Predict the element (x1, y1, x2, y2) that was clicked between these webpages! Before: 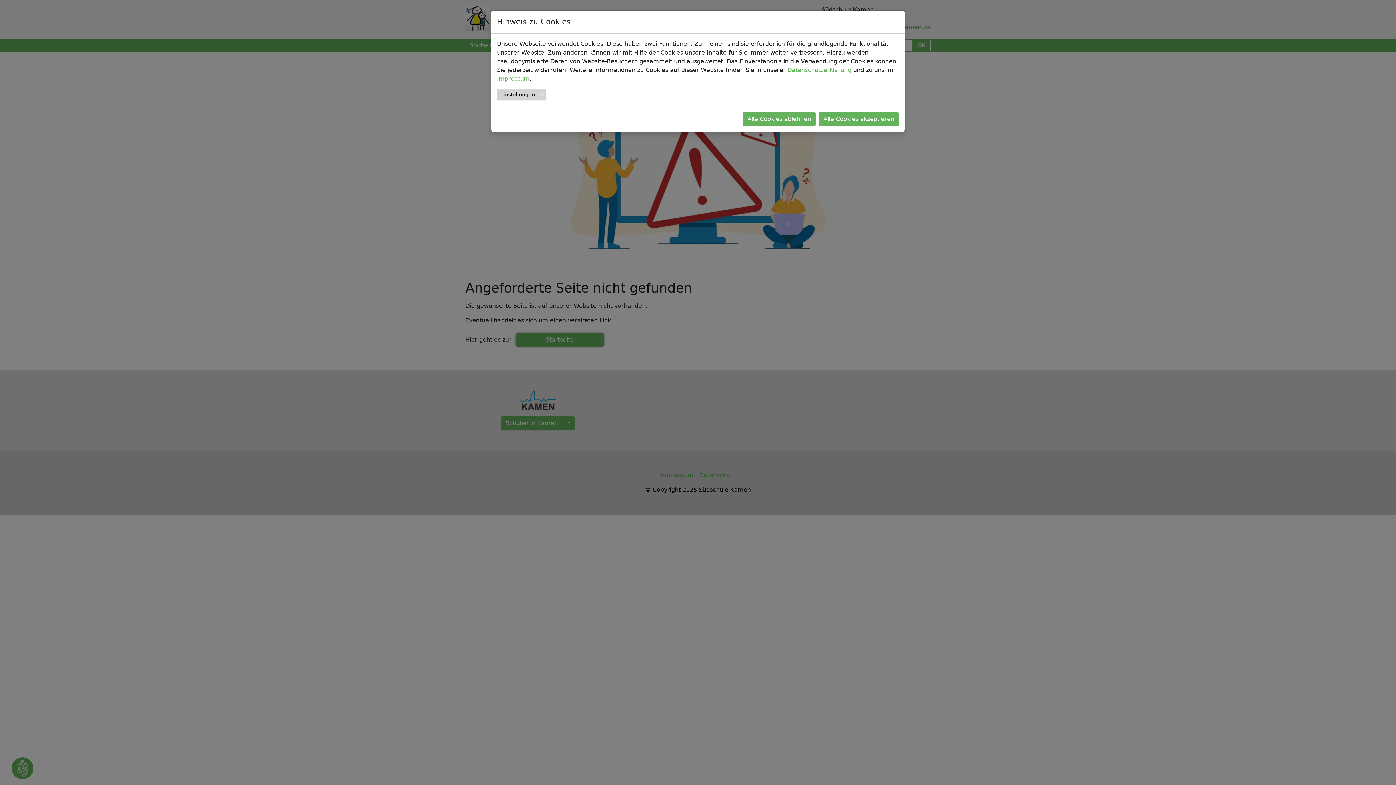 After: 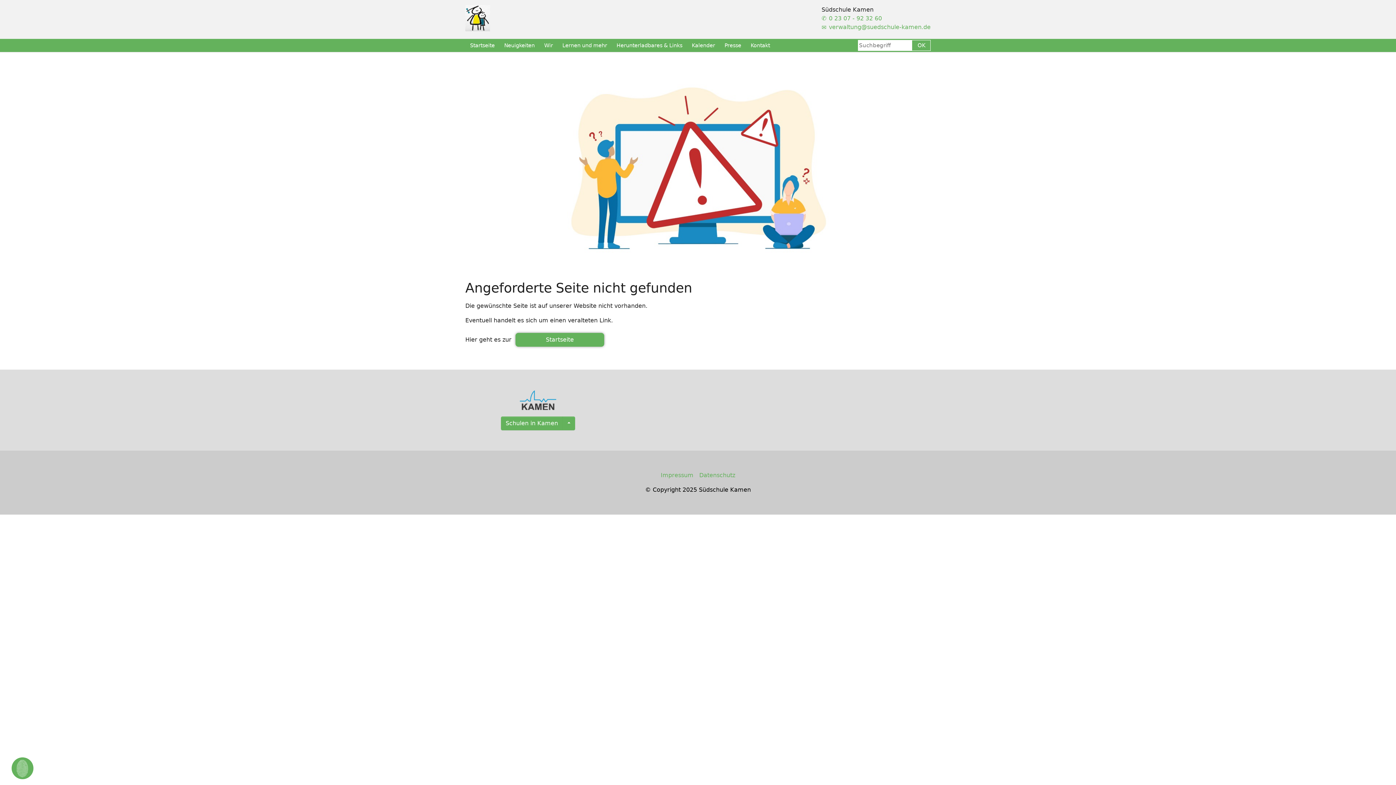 Action: label: Alle Cookies ablehnen bbox: (742, 112, 816, 126)